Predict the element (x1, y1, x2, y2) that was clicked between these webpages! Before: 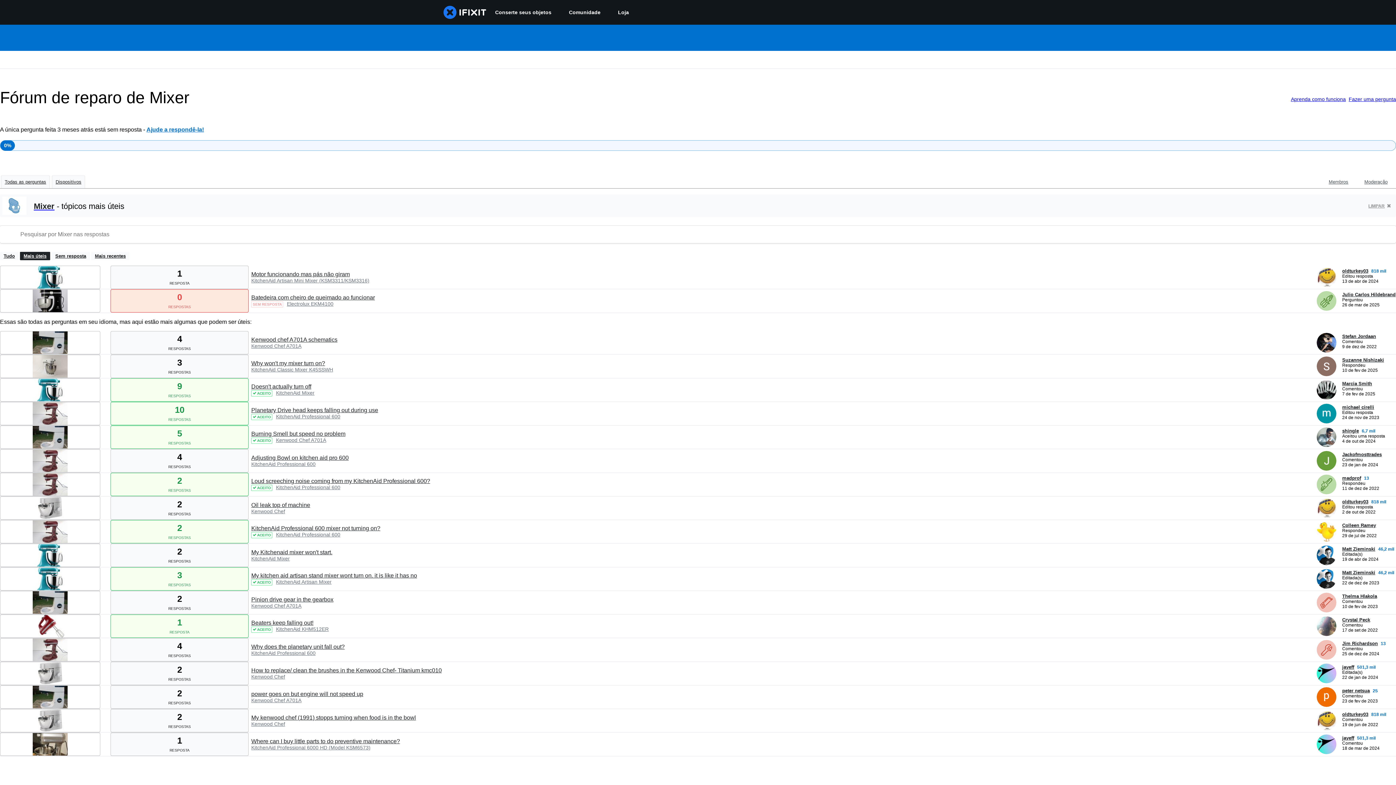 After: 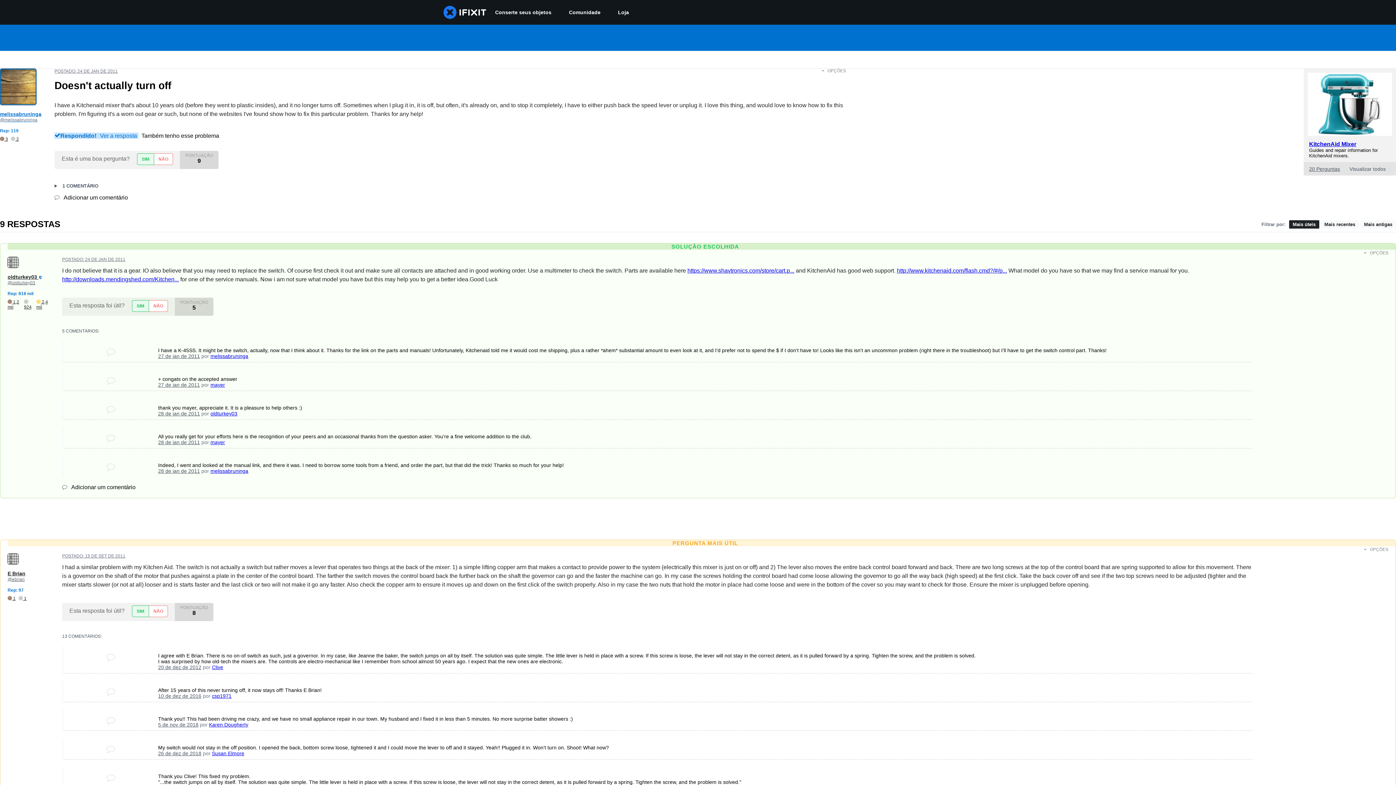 Action: bbox: (251, 383, 311, 389) label: Doesn't actually turn off